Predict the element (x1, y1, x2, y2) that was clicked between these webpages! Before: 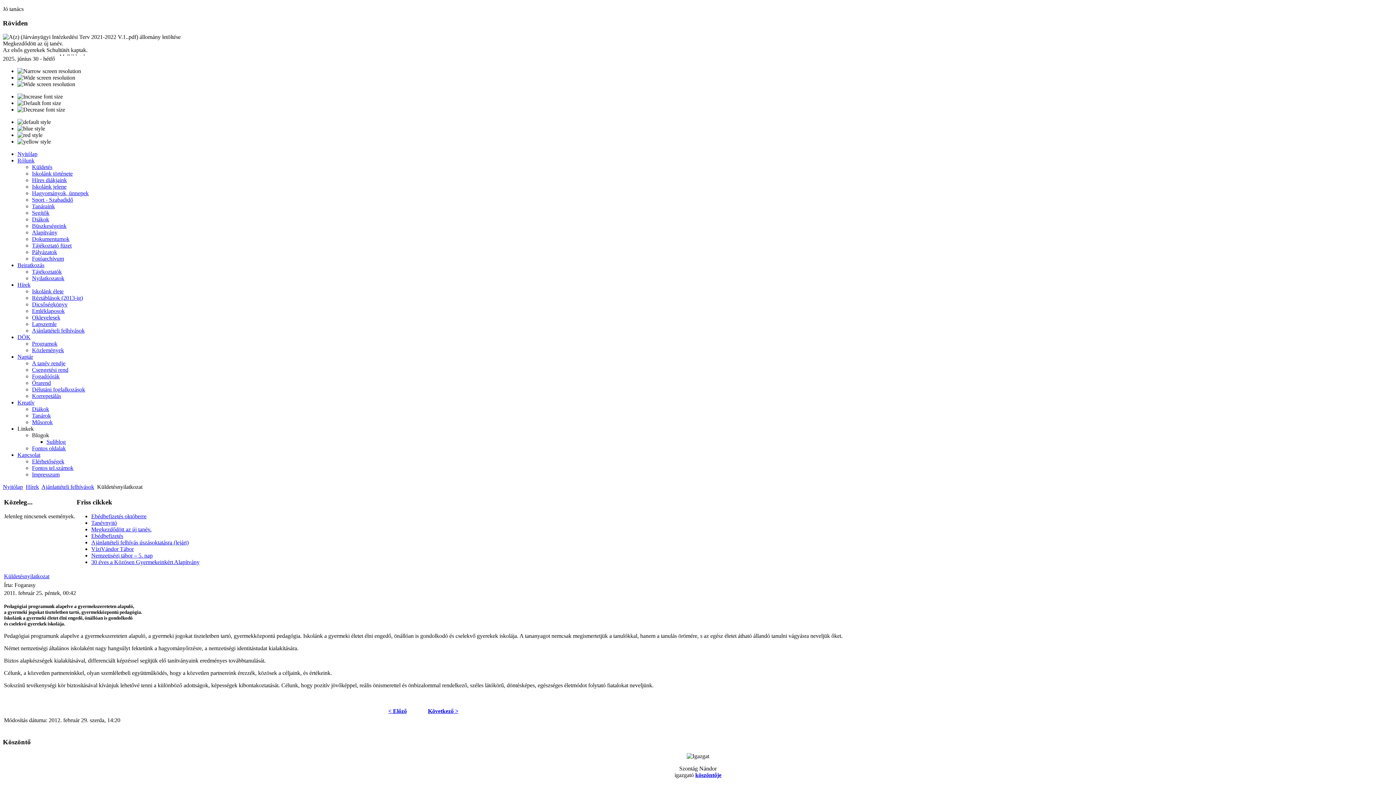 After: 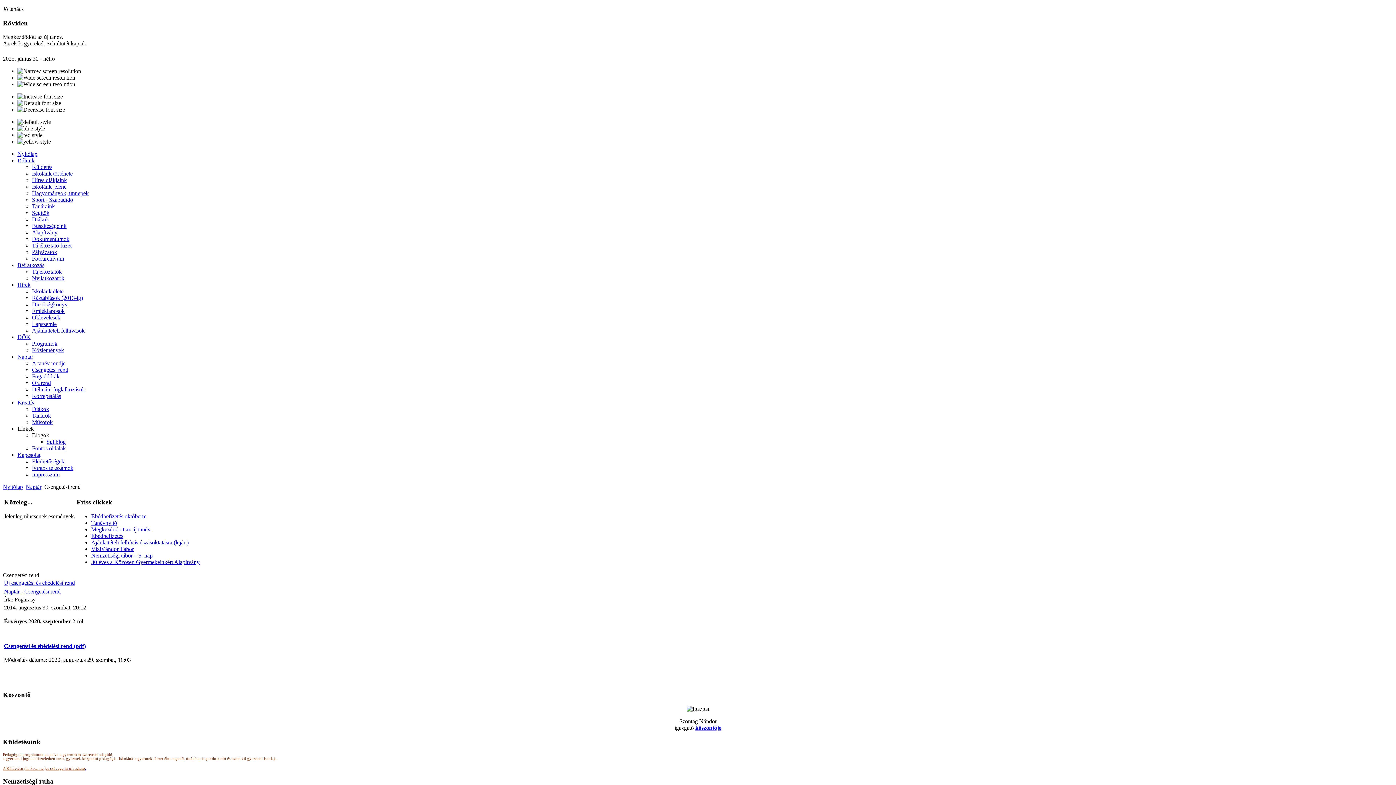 Action: label: Csengetési rend bbox: (32, 367, 68, 373)